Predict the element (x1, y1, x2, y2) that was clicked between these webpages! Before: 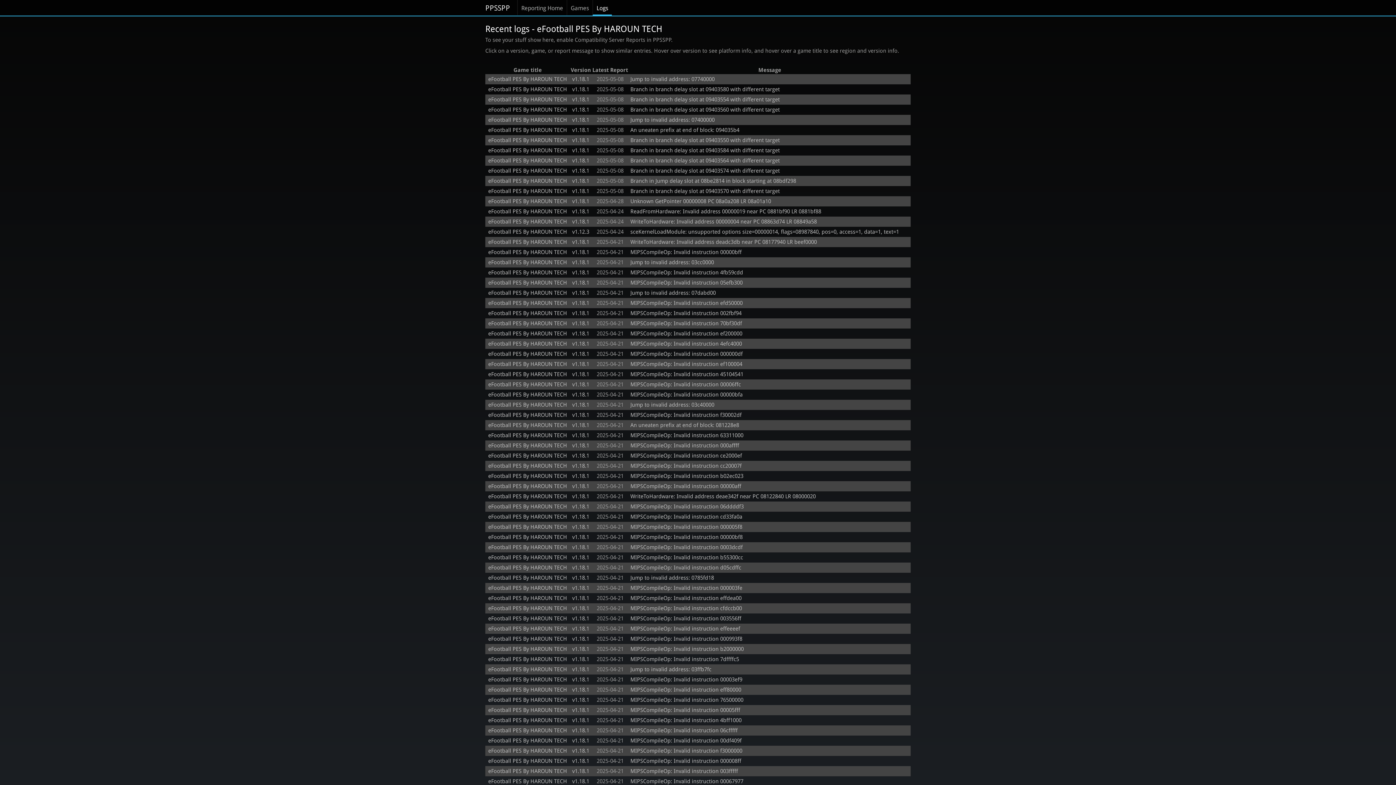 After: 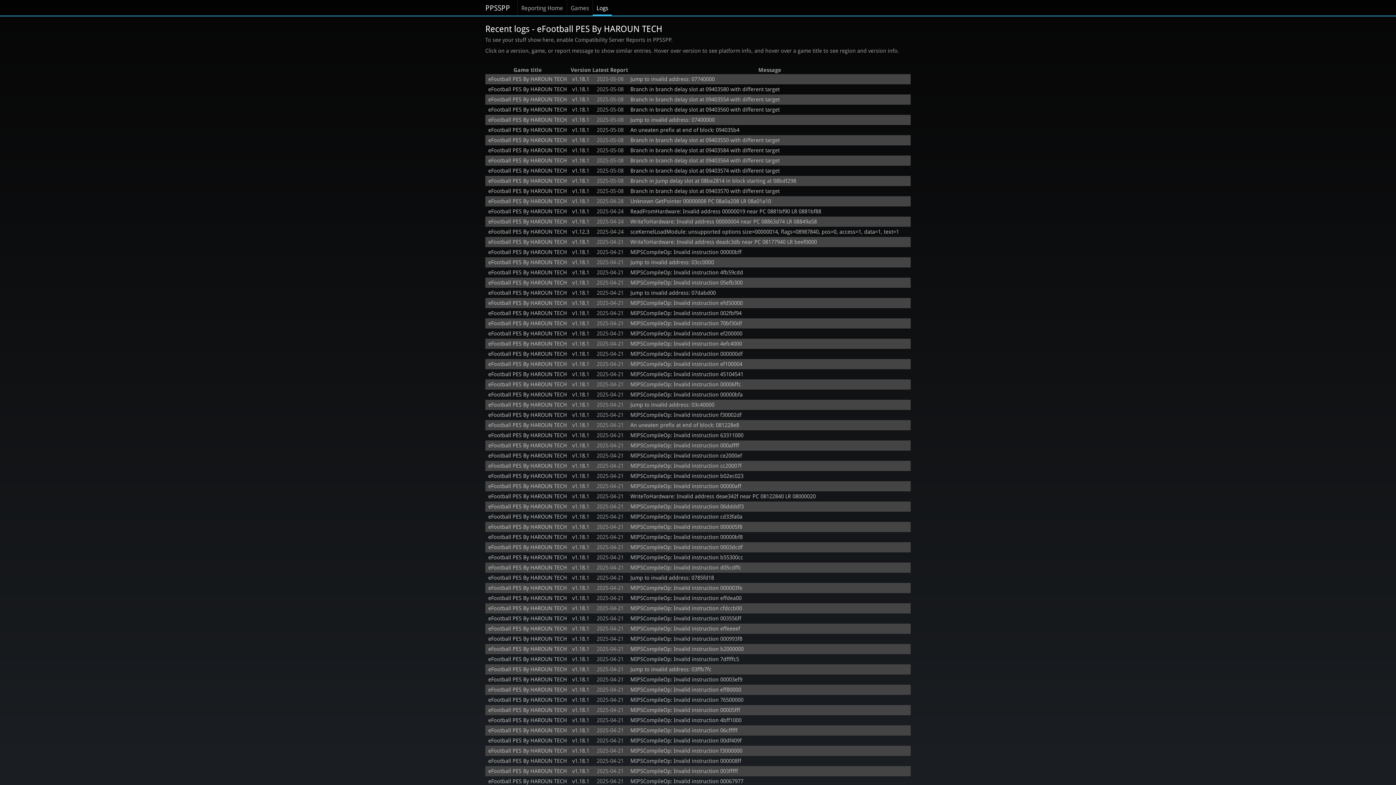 Action: bbox: (488, 544, 567, 550) label: eFootball PES By HAROUN TECH